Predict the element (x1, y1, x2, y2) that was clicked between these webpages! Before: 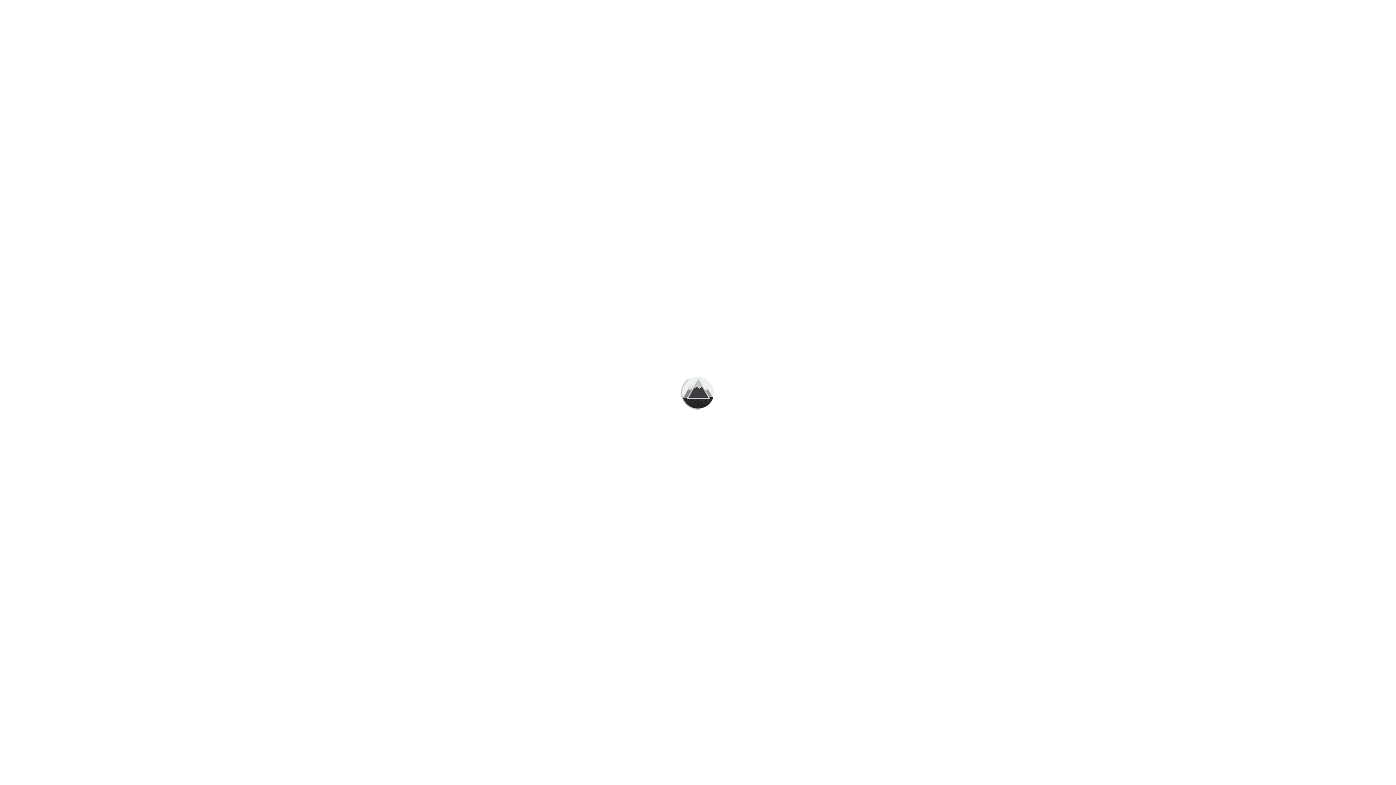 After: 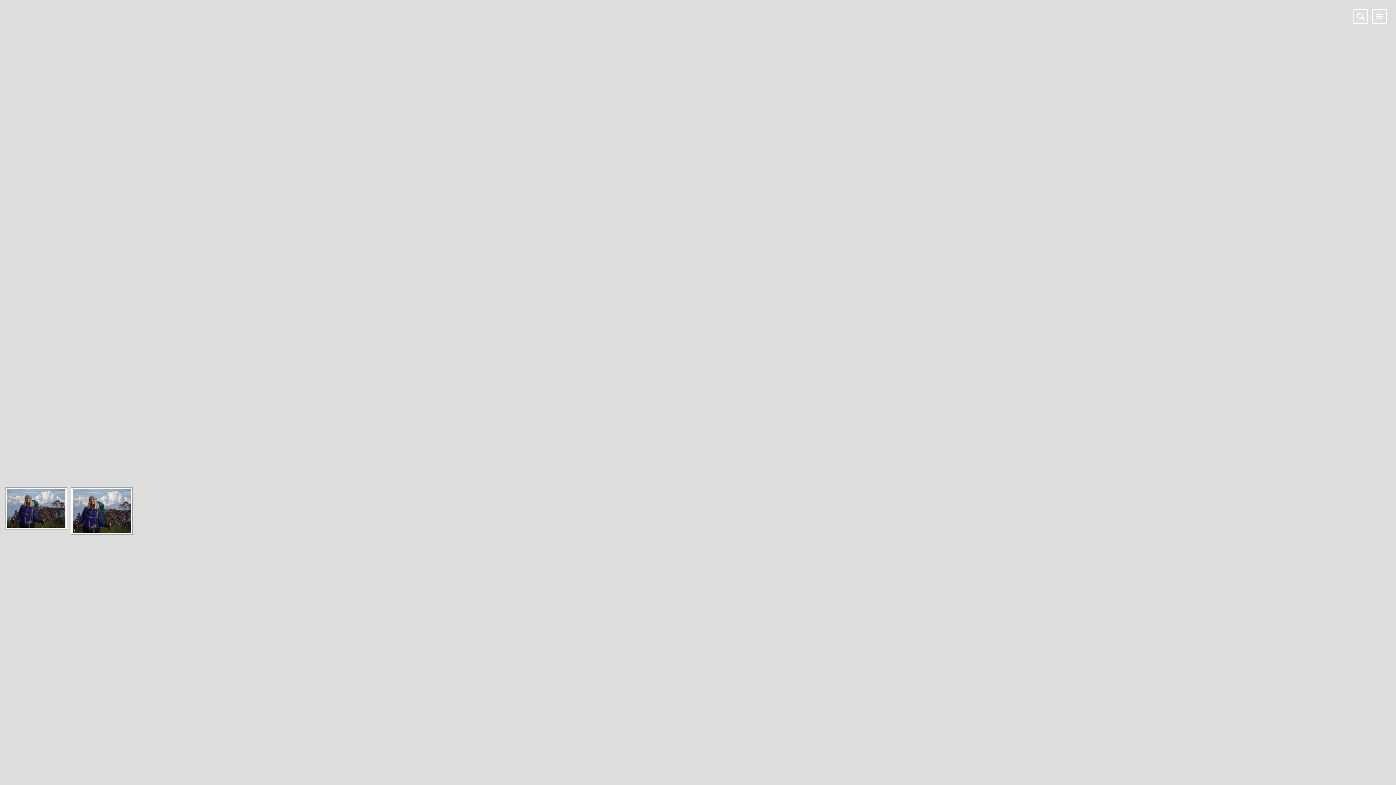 Action: bbox: (681, 756, 695, 770)